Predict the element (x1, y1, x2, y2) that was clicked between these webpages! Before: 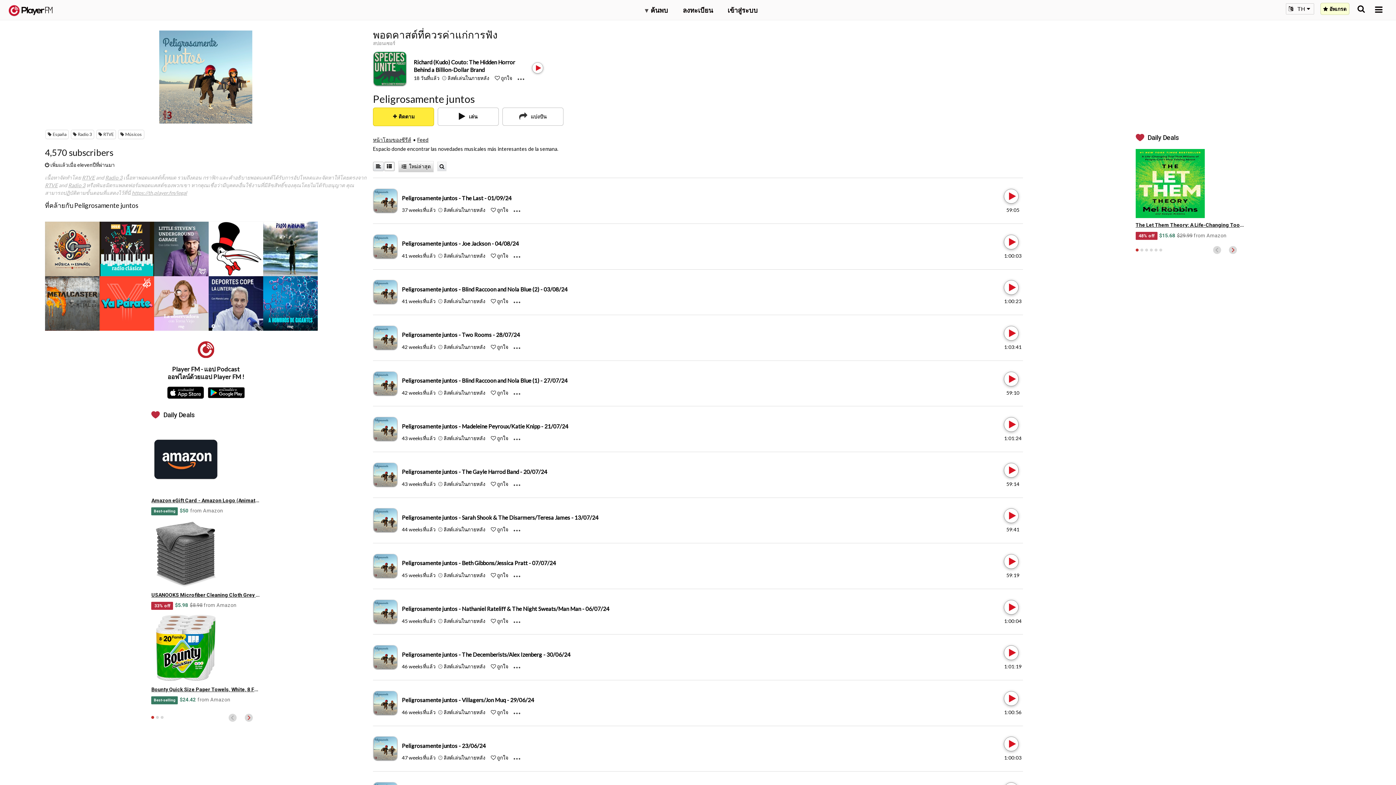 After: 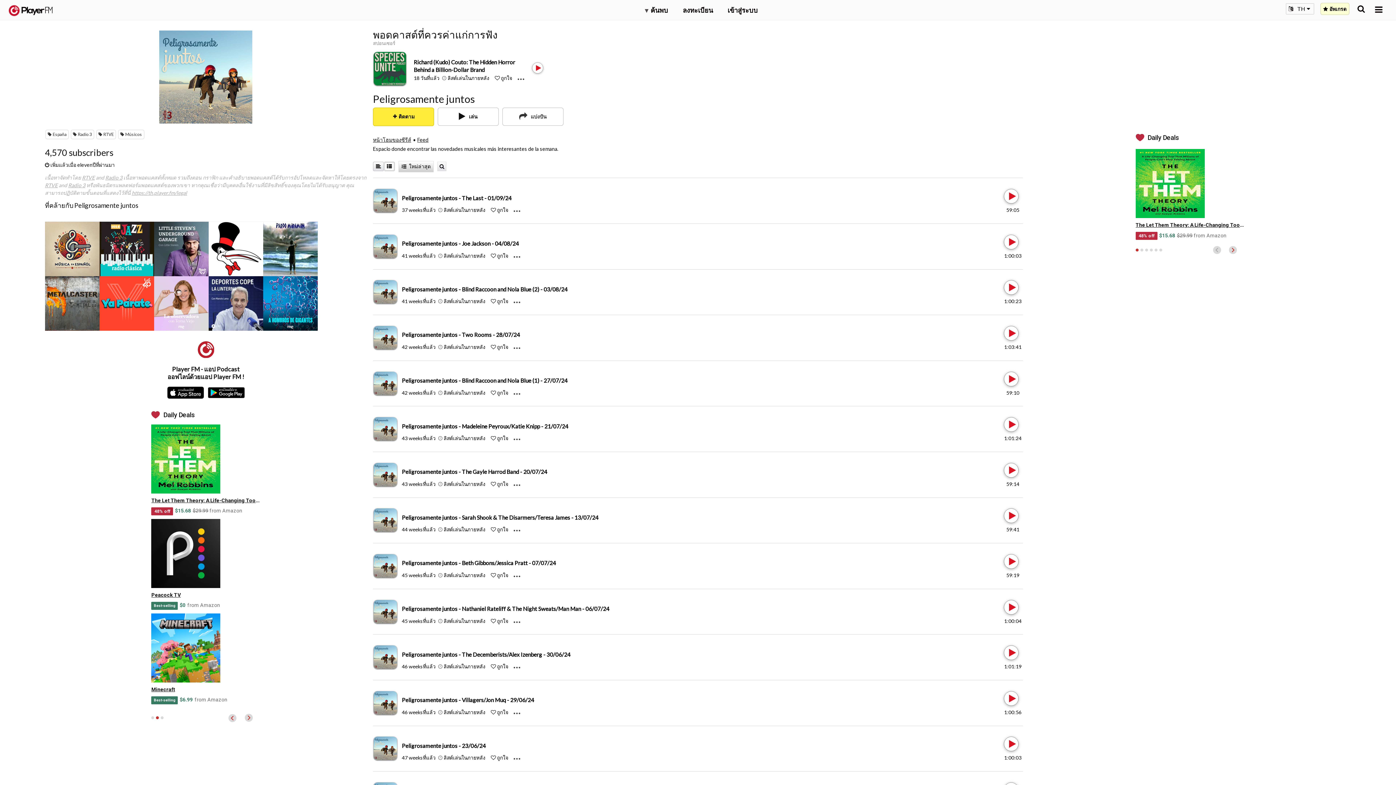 Action: bbox: (244, 713, 253, 722)